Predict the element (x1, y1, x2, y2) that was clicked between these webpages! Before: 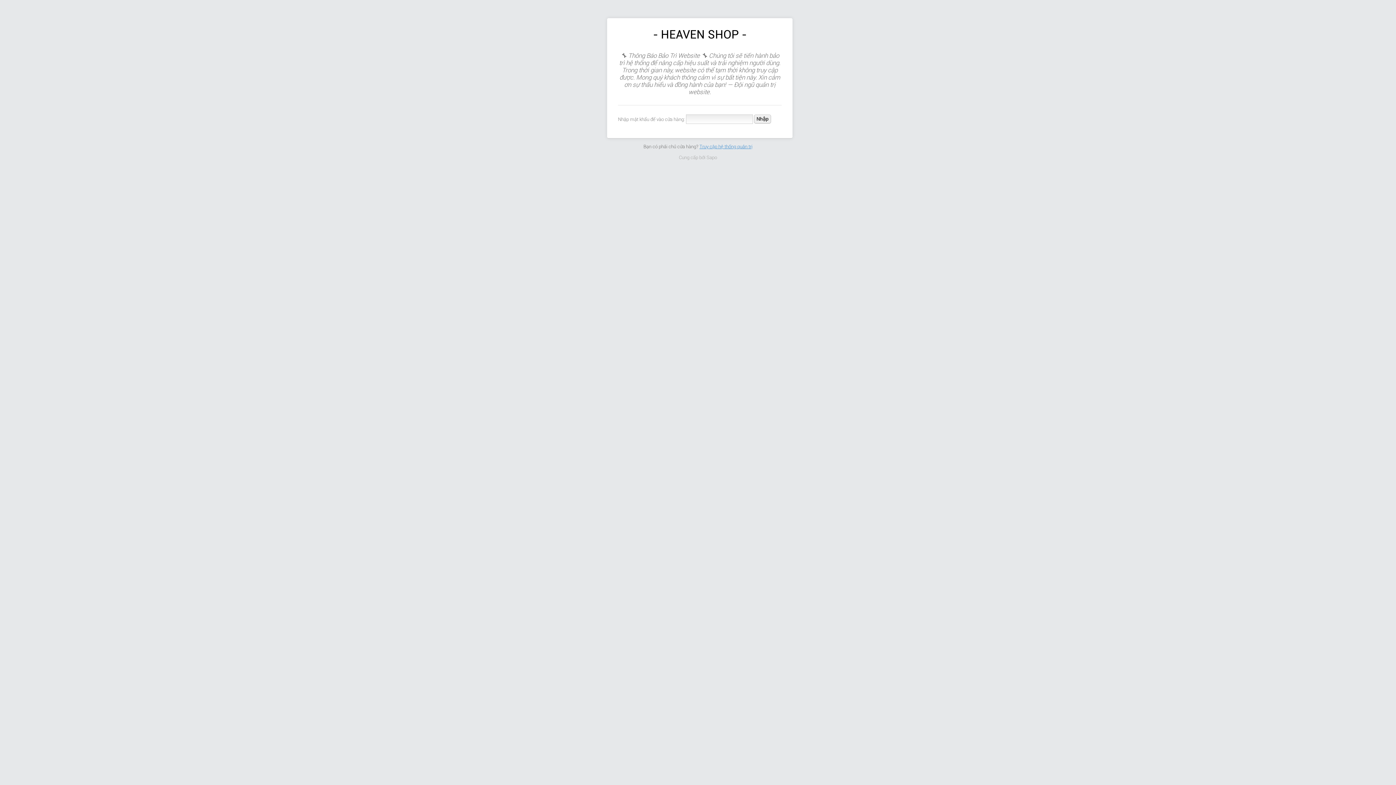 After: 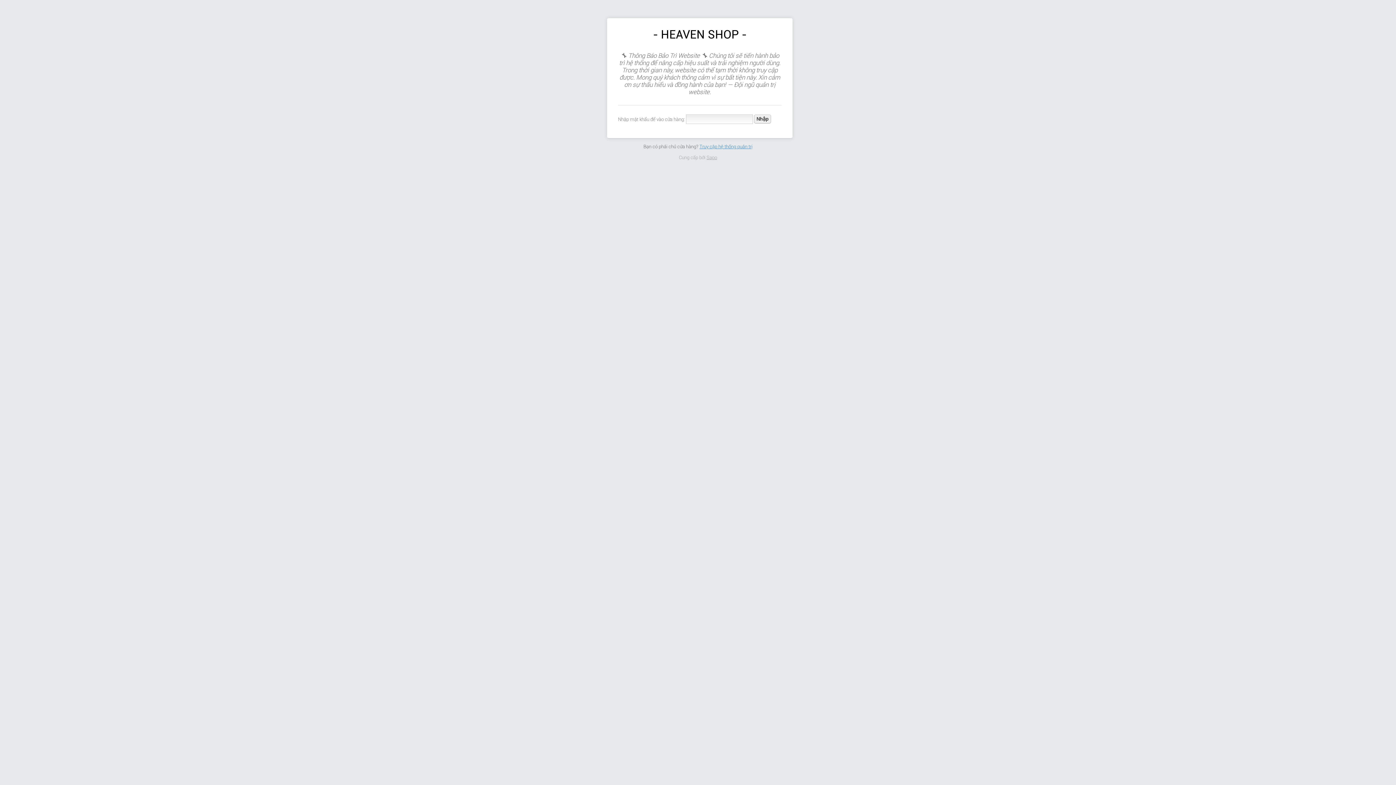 Action: bbox: (706, 154, 717, 160) label: Sapo